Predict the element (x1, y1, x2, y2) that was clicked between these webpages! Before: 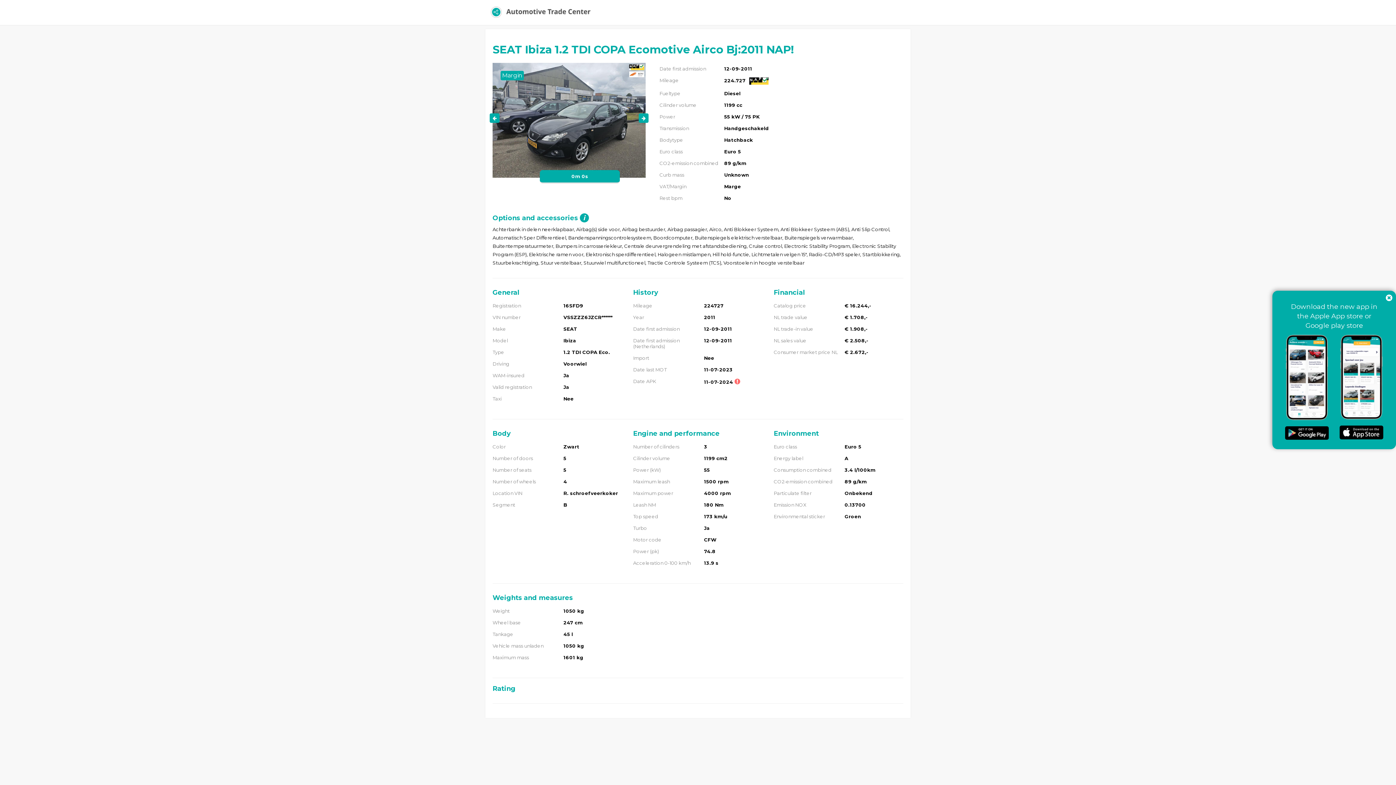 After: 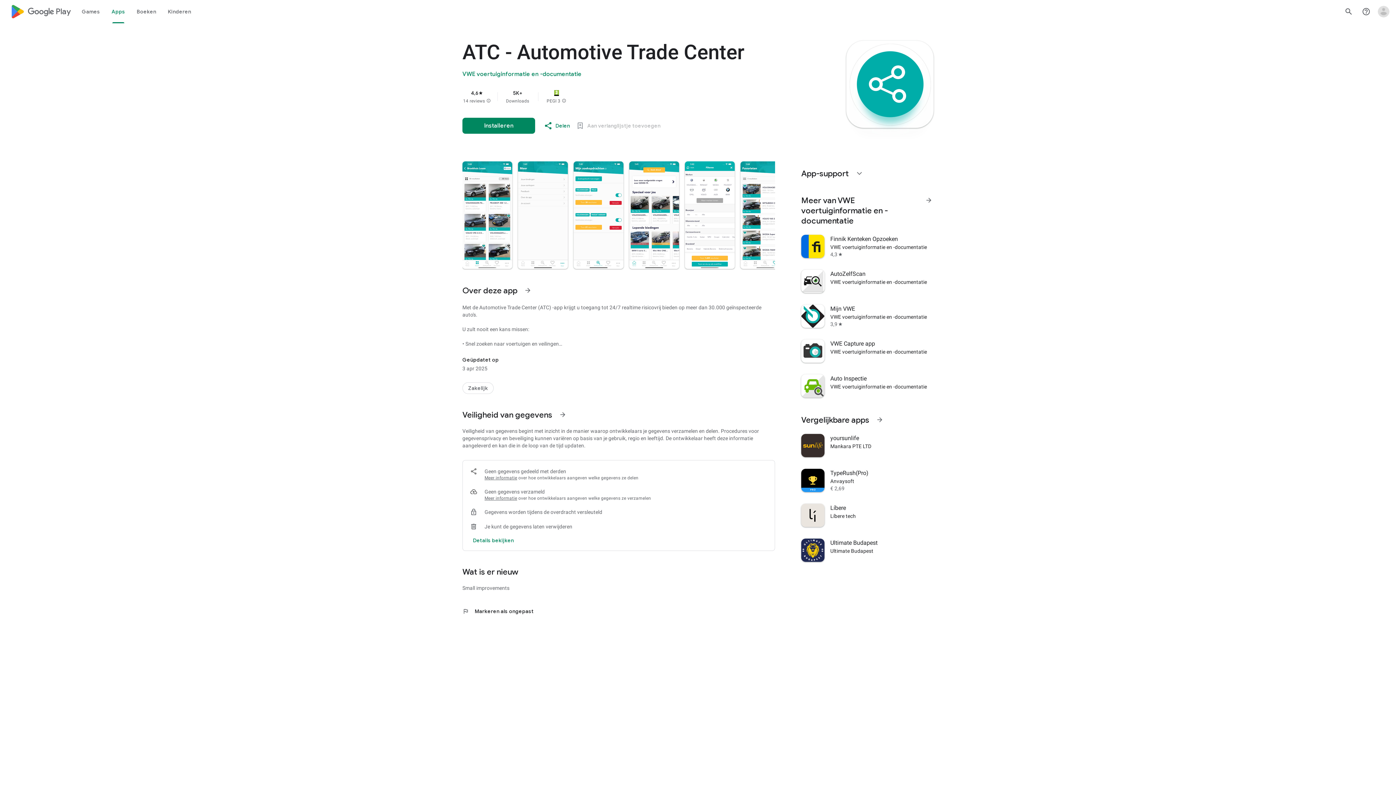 Action: bbox: (1285, 426, 1329, 440)